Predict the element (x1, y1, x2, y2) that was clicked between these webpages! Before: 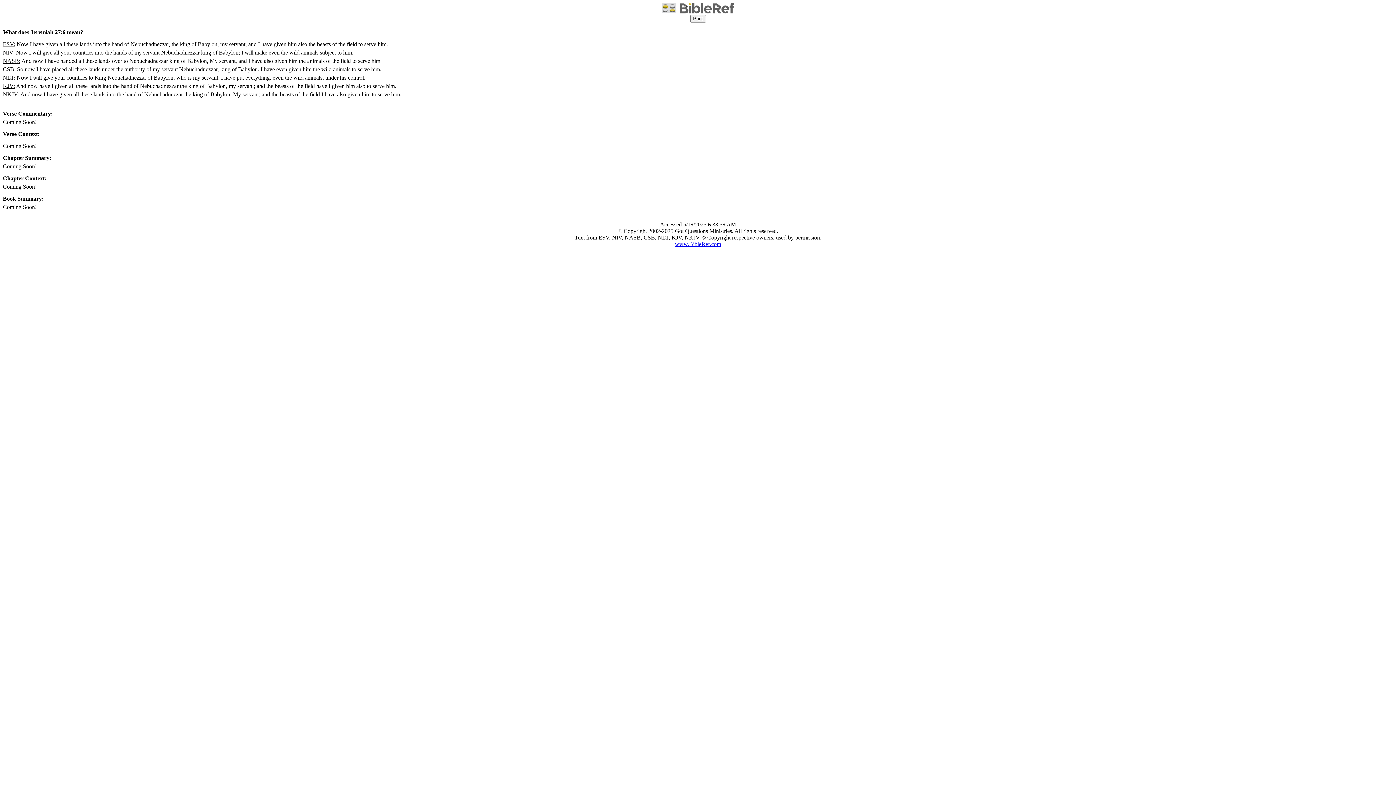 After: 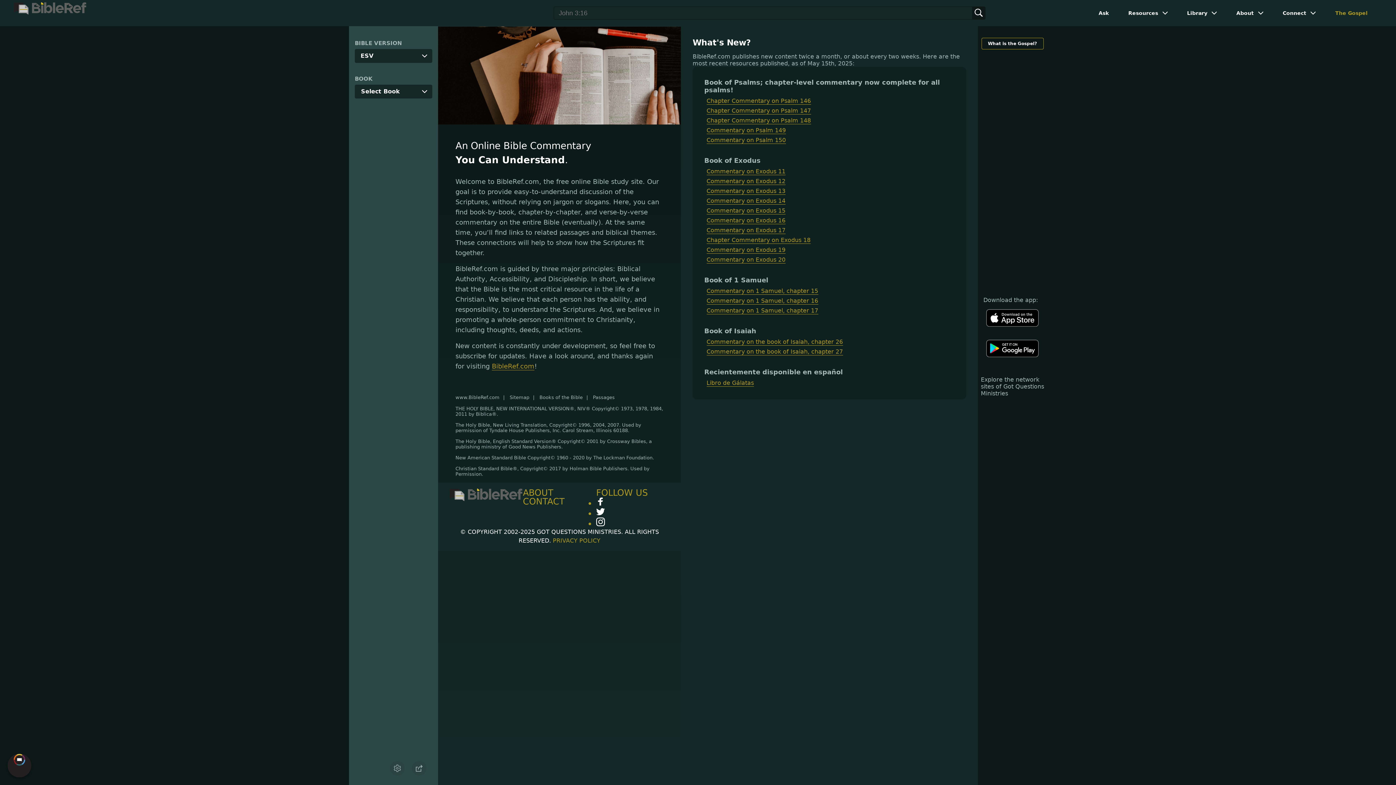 Action: bbox: (675, 240, 721, 247) label: www.BibleRef.com